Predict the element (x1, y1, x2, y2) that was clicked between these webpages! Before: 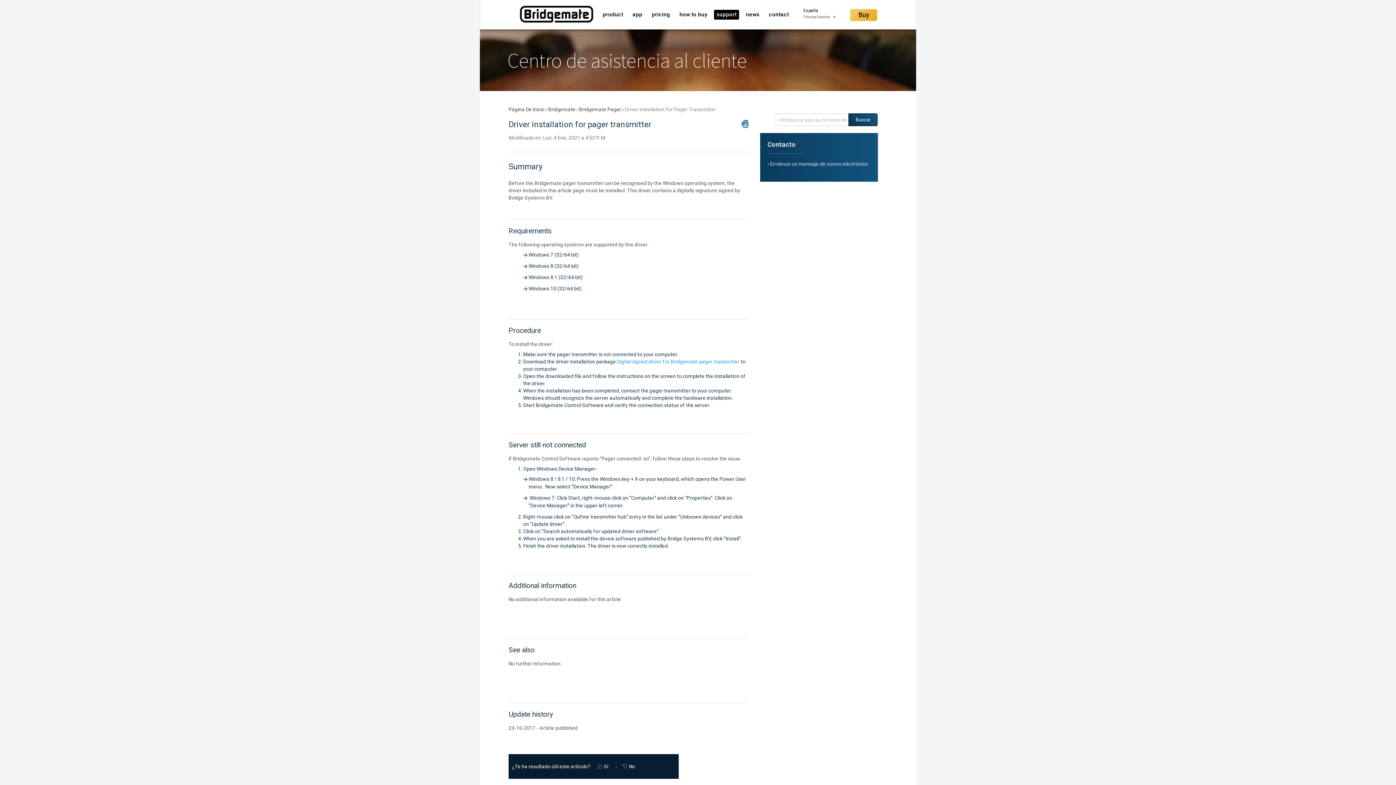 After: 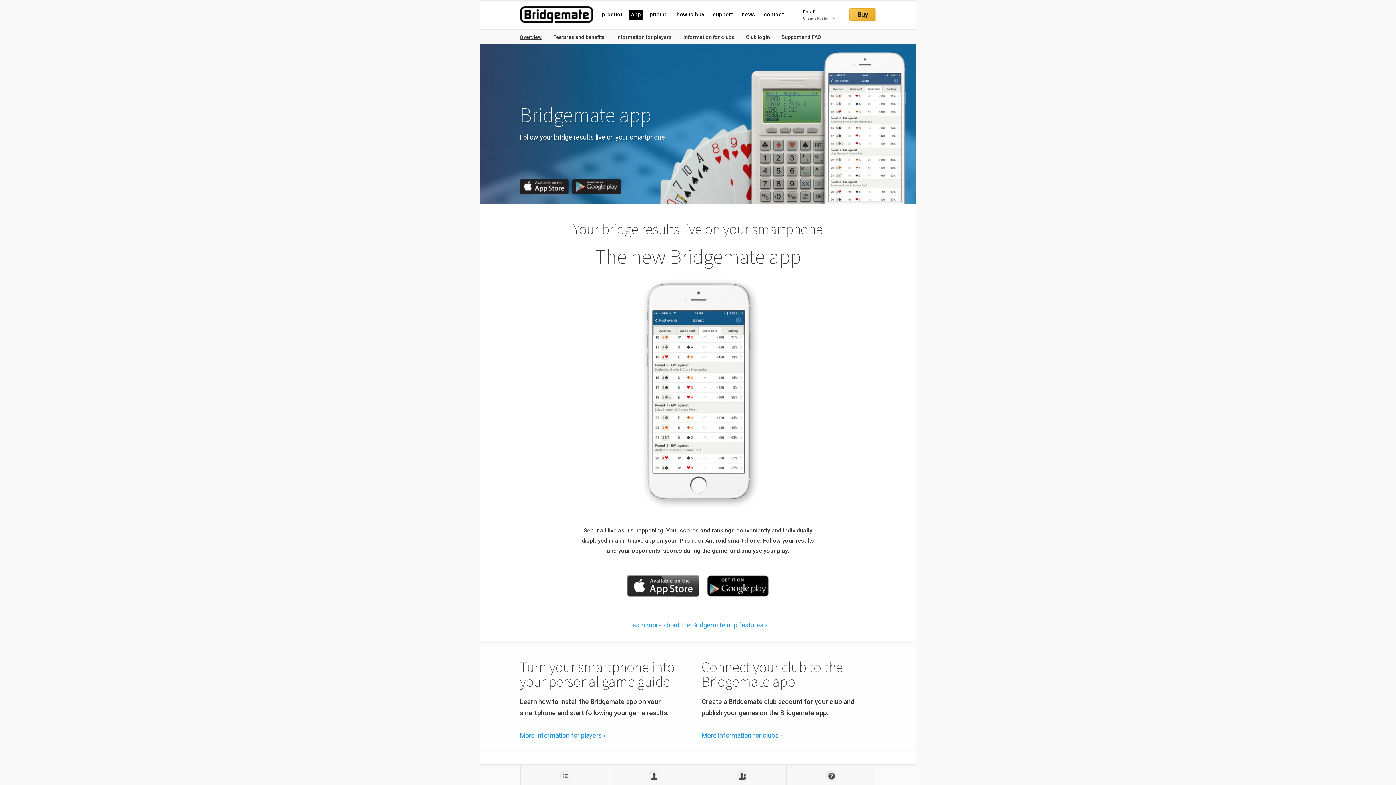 Action: label: app bbox: (630, 9, 645, 19)